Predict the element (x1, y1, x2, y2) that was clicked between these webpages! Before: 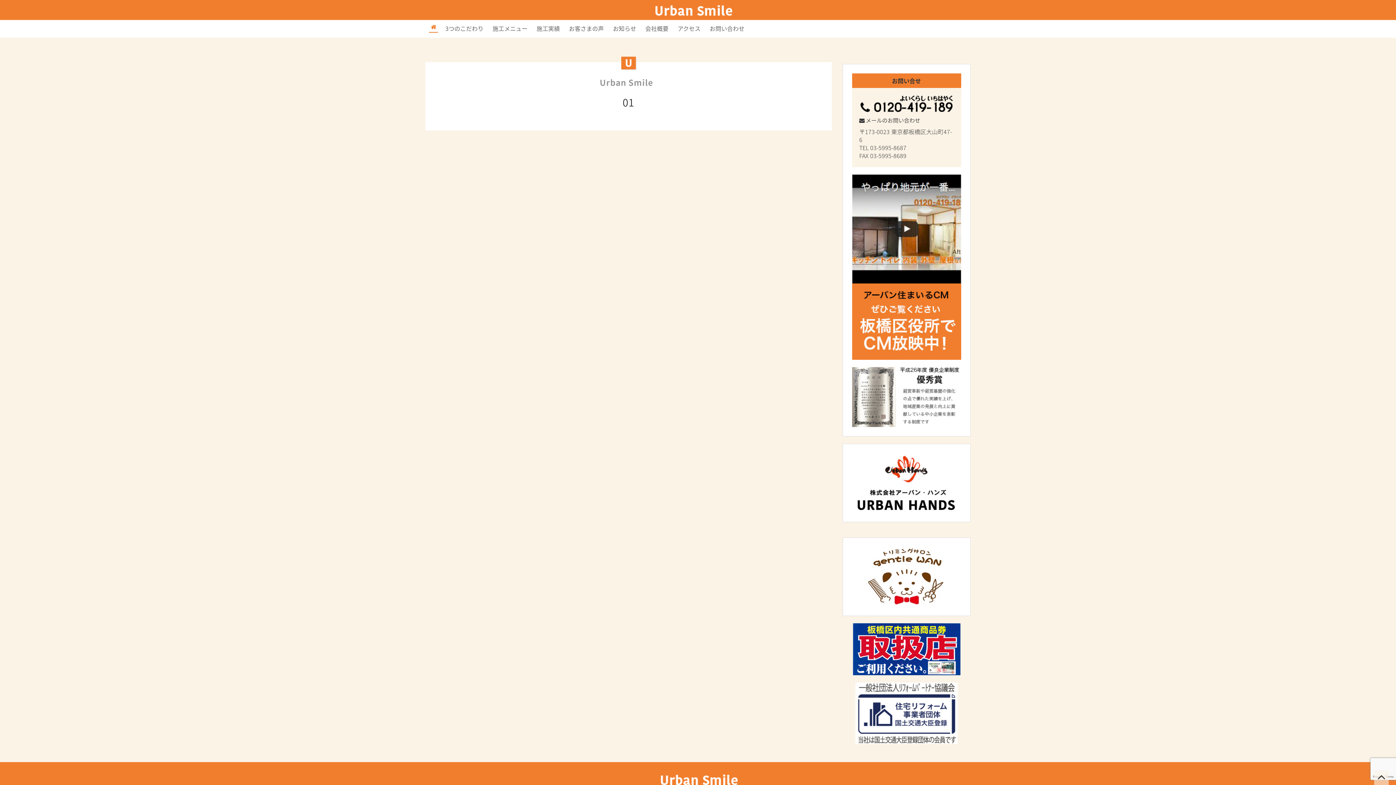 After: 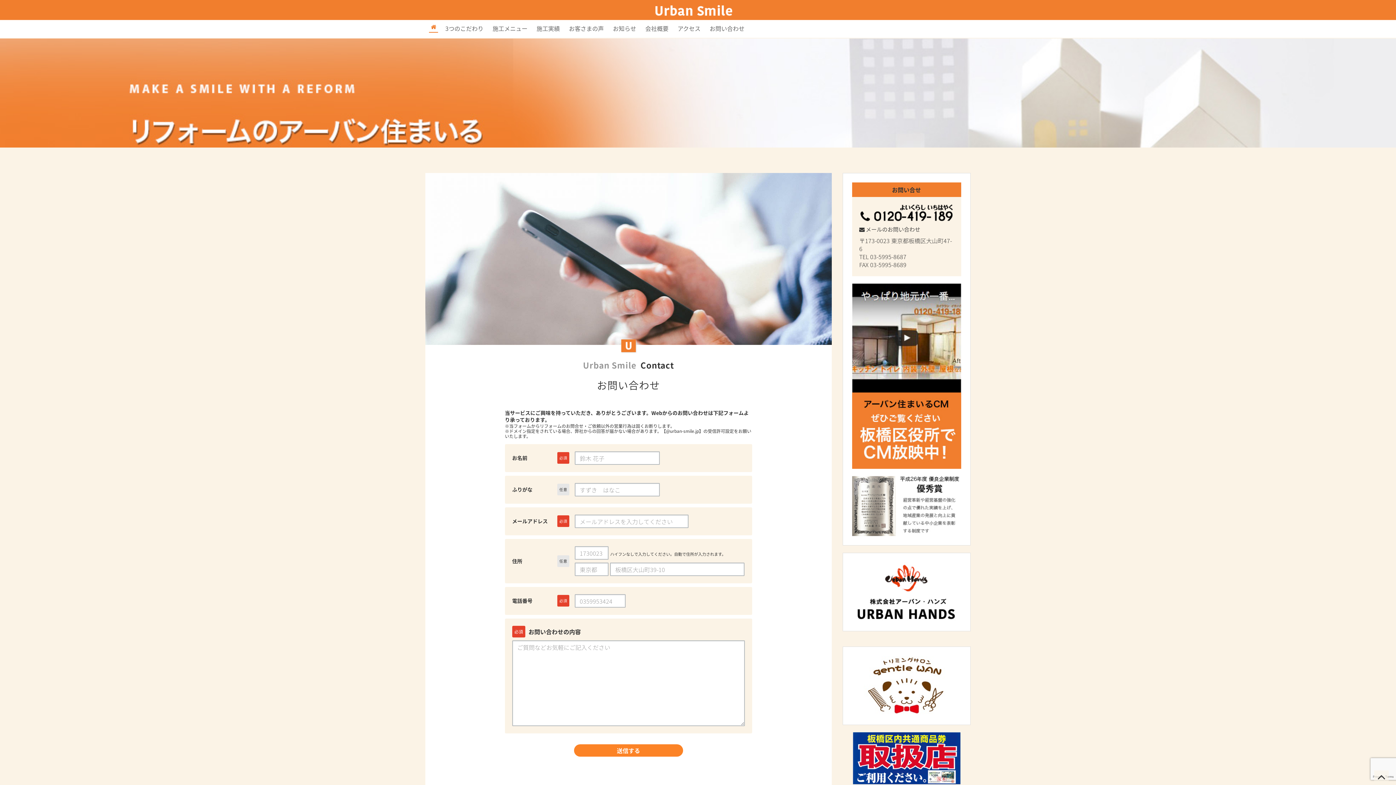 Action: bbox: (708, 22, 746, 34) label: お問い合わせ